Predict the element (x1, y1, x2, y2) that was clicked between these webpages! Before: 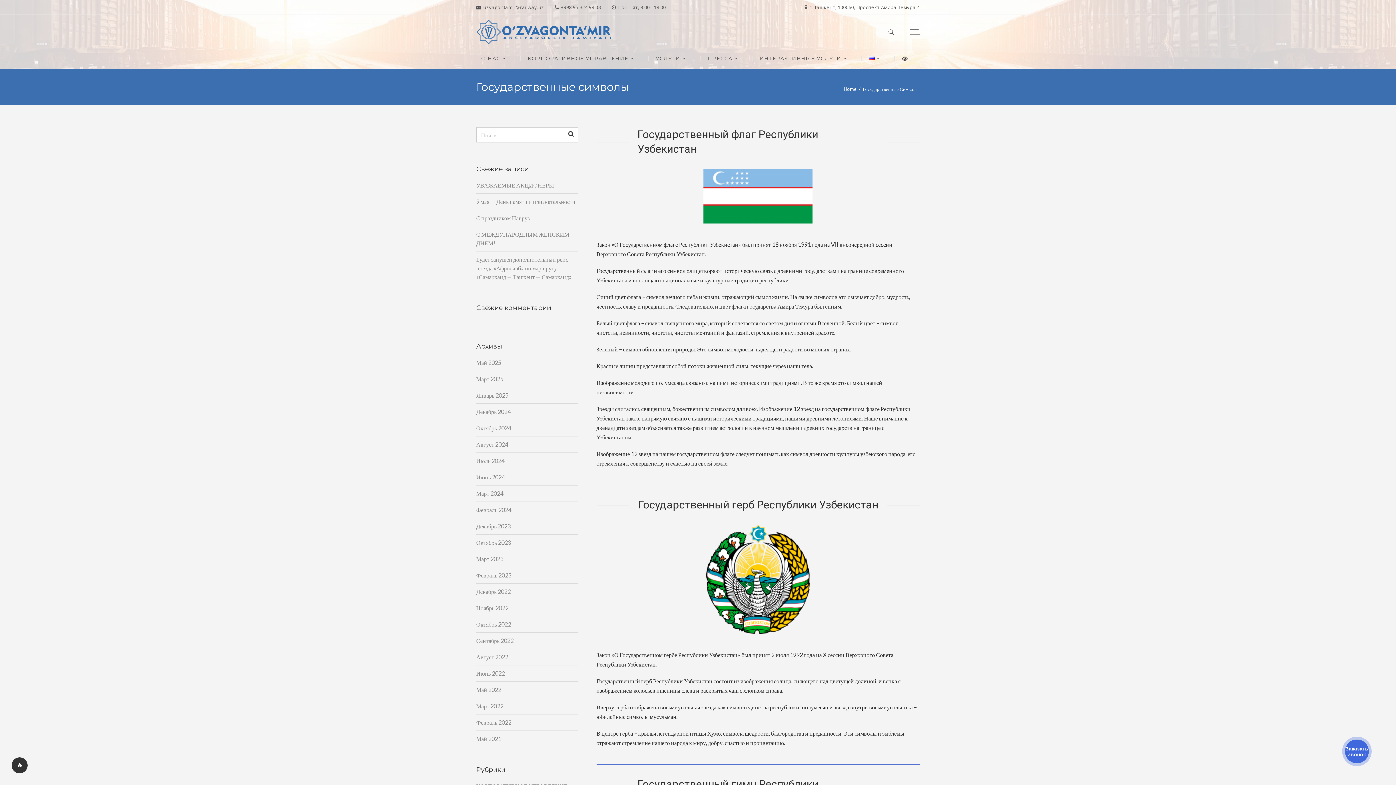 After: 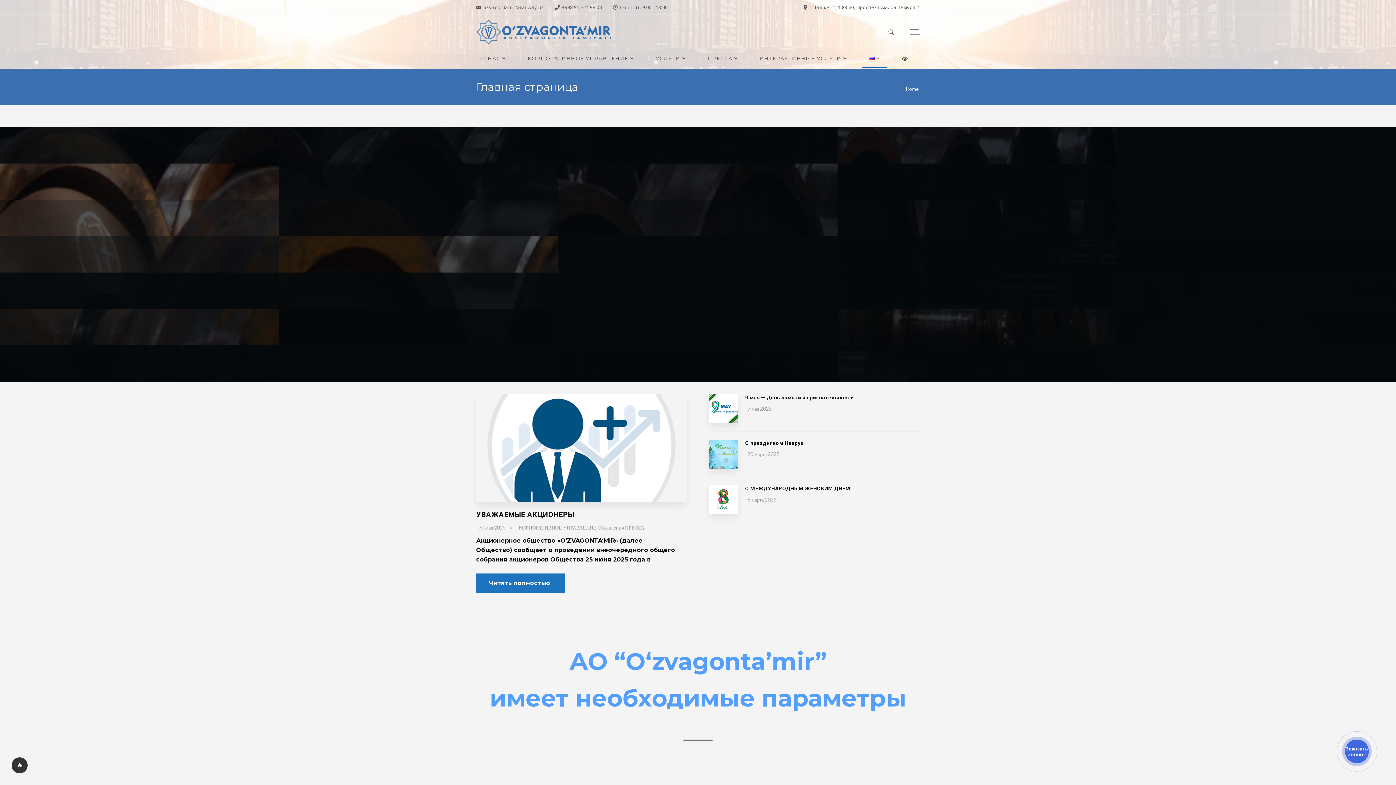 Action: label: Home bbox: (844, 84, 856, 93)